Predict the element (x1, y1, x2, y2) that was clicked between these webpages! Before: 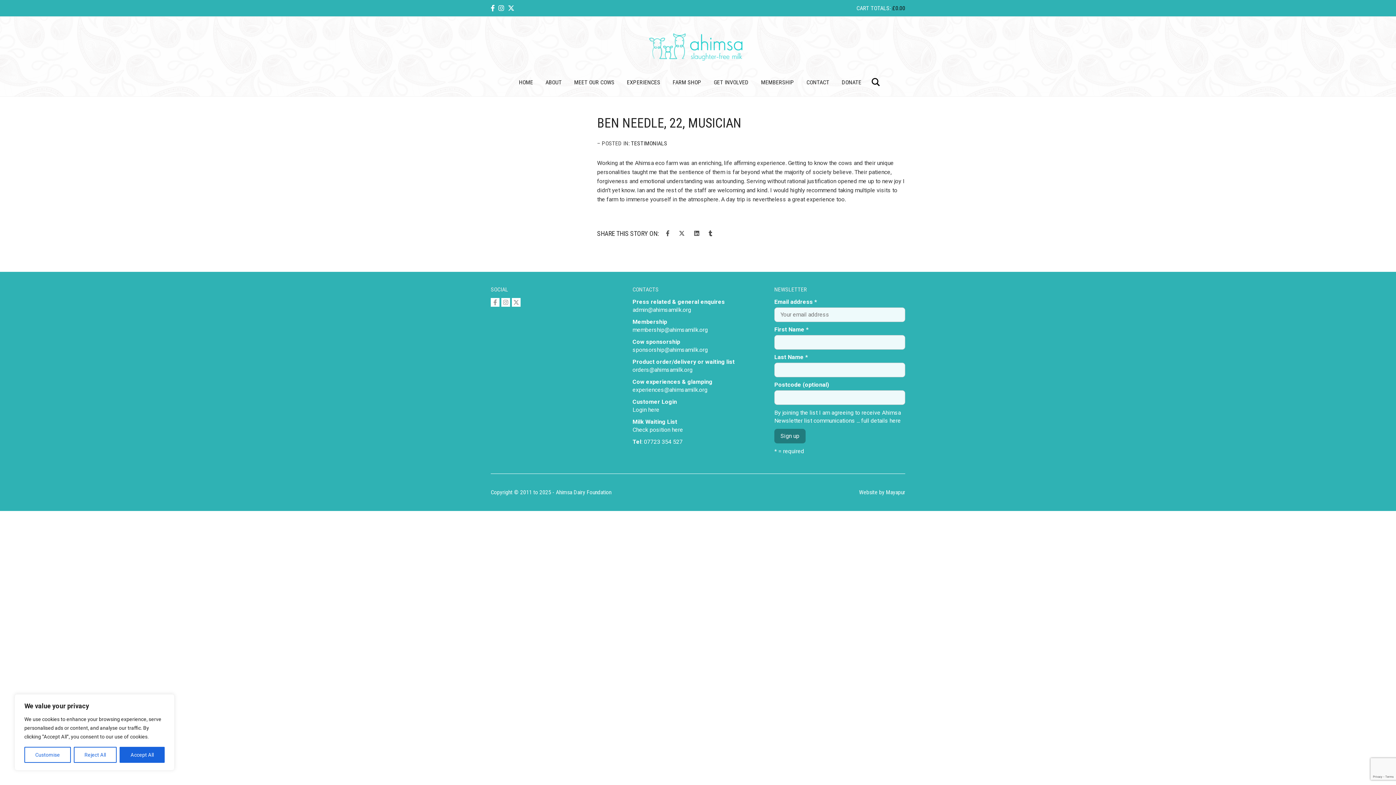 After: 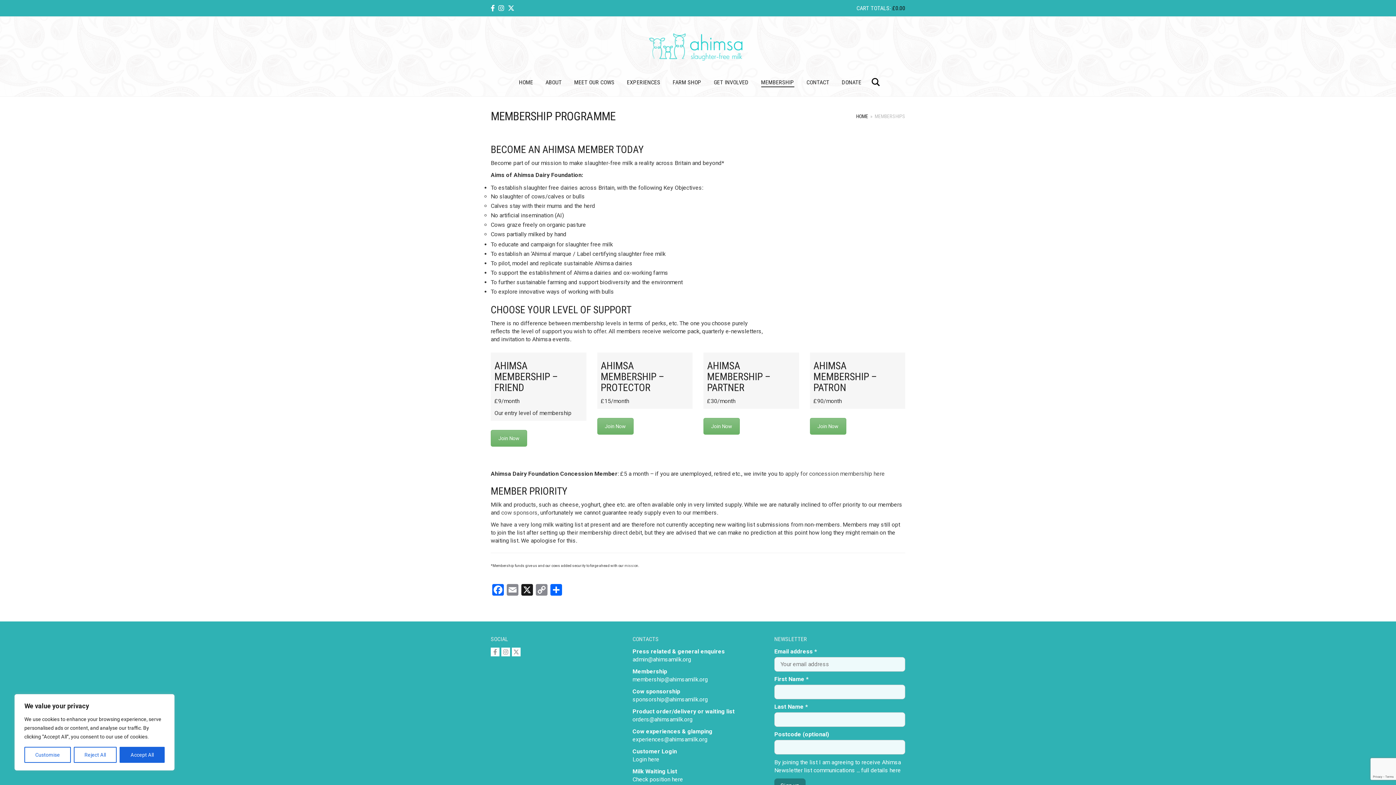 Action: bbox: (755, 69, 799, 96) label: MEMBERSHIP